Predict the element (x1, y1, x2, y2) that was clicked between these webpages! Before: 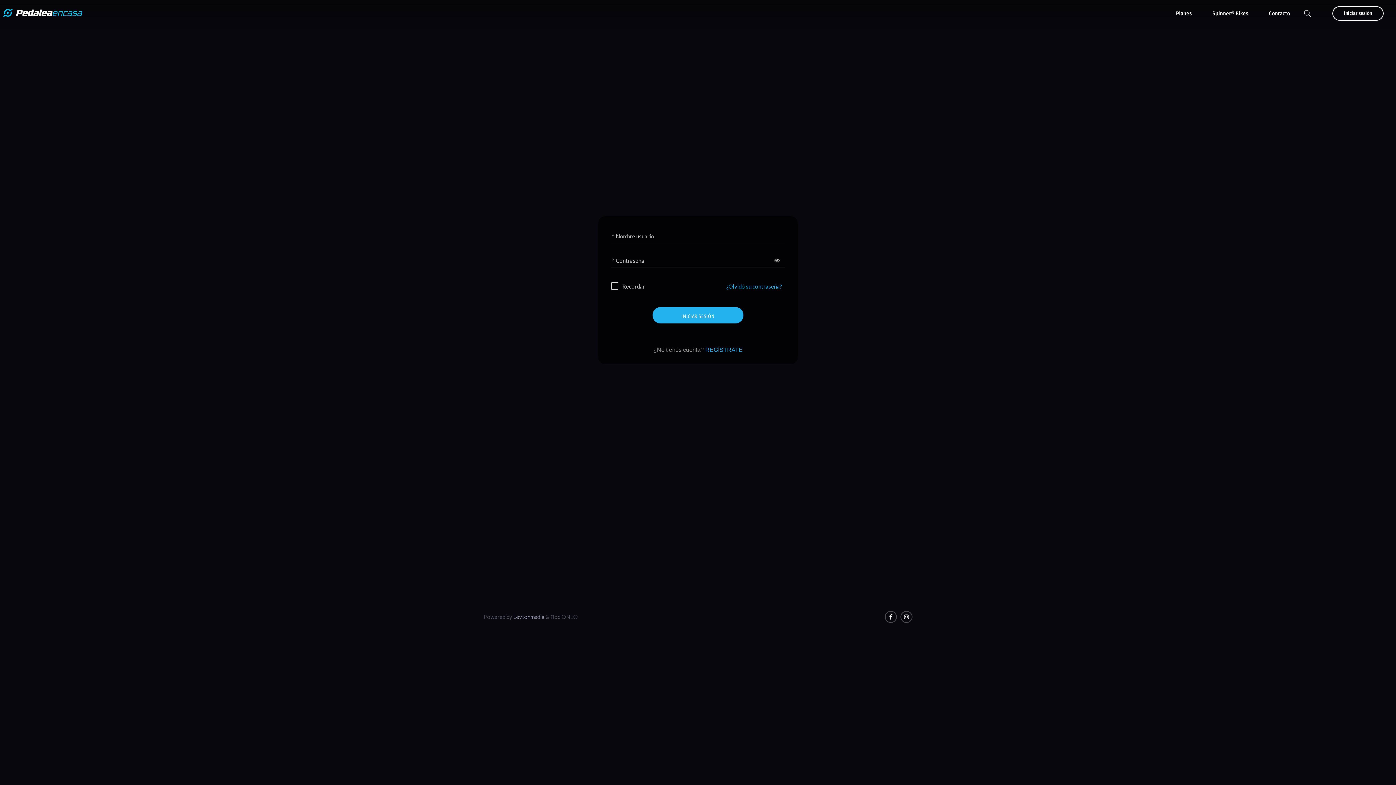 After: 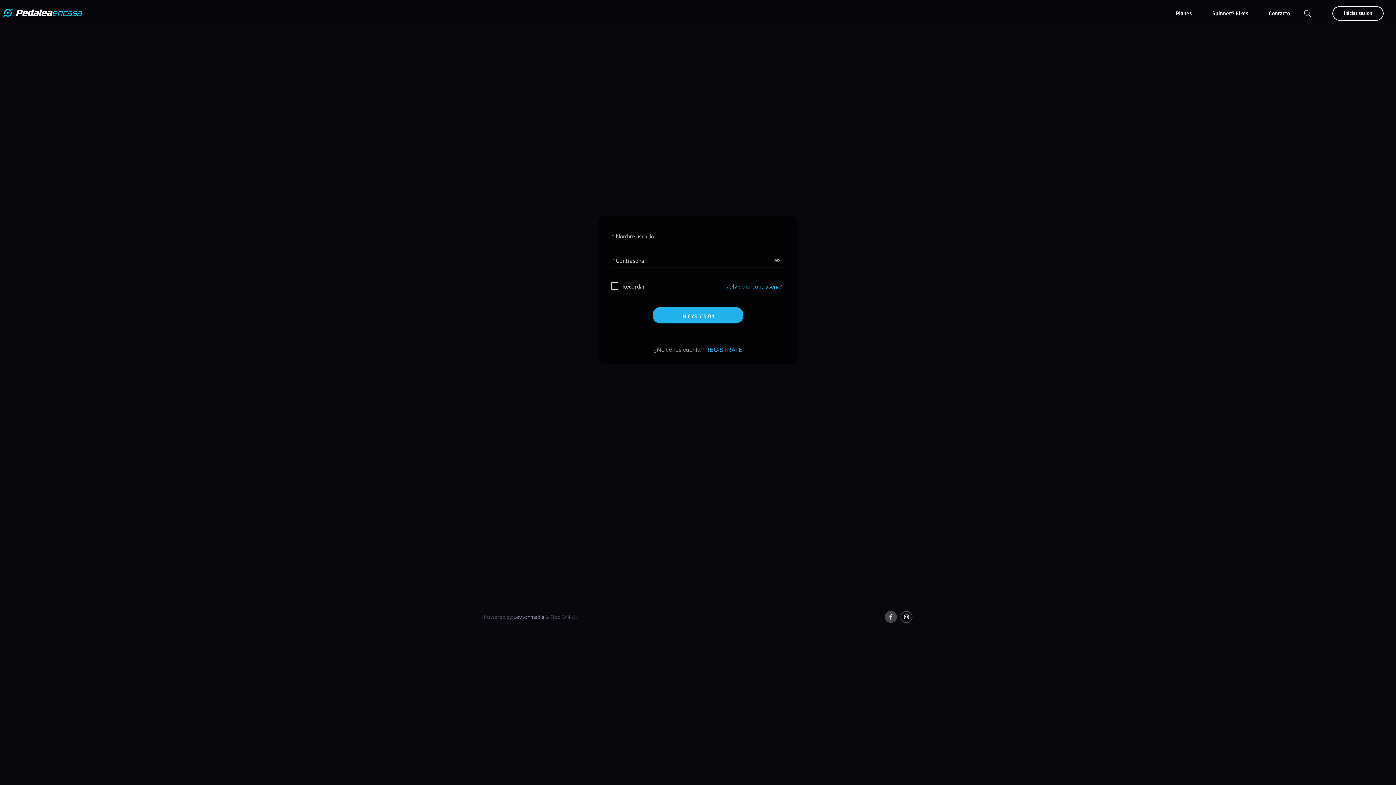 Action: bbox: (885, 611, 897, 623) label: Facebook-f